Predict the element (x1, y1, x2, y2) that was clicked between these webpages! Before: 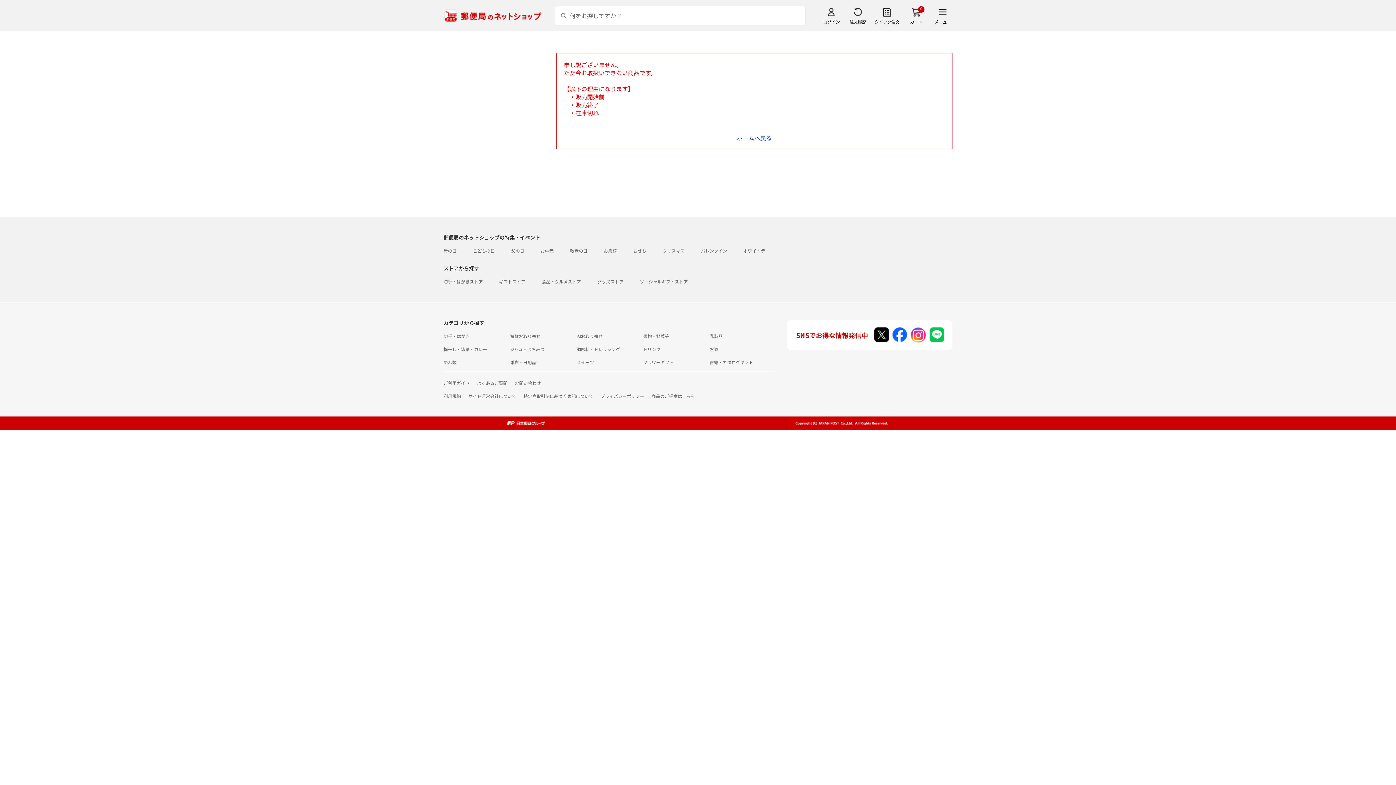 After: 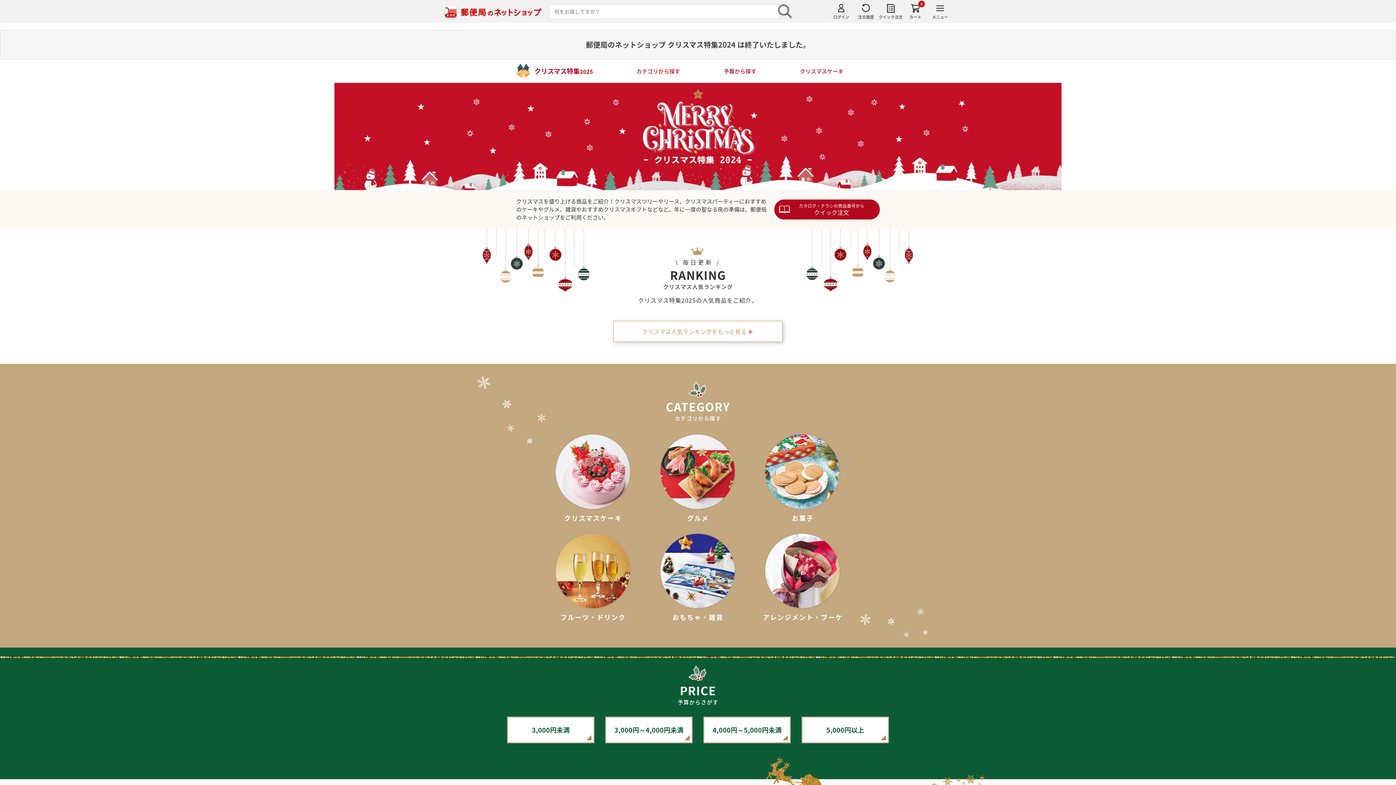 Action: label: クリスマス bbox: (662, 247, 684, 253)